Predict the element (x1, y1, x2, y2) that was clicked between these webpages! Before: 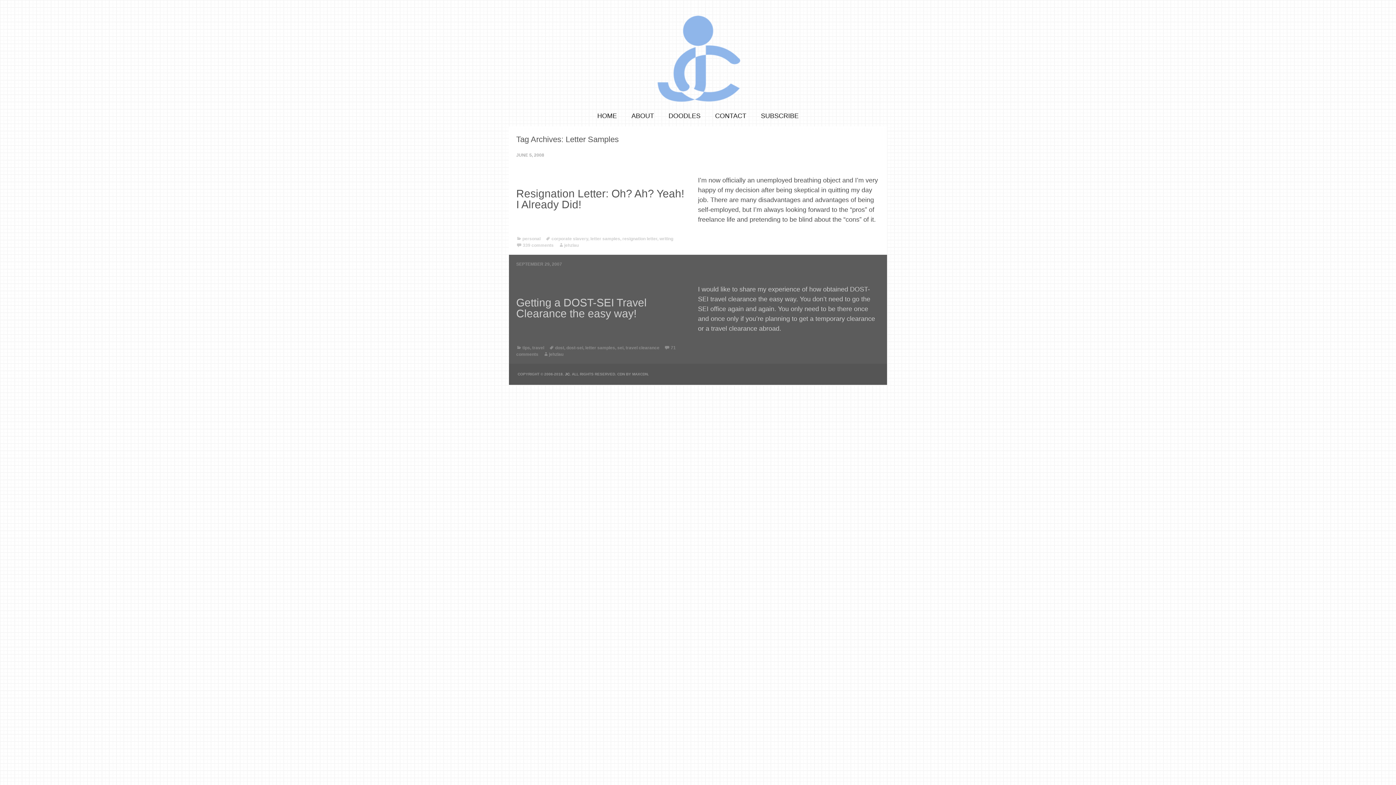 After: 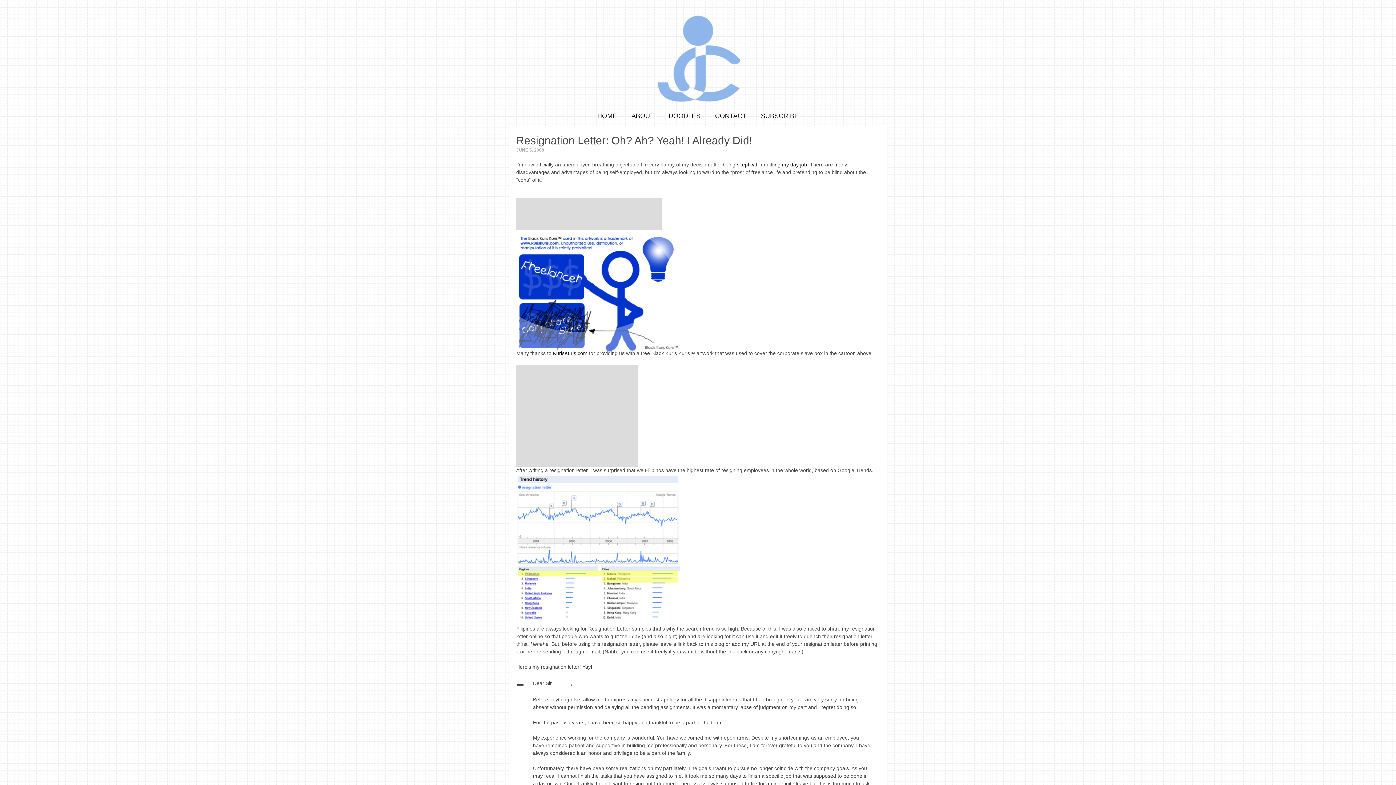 Action: bbox: (516, 153, 544, 157) label: JUNE 5, 2008